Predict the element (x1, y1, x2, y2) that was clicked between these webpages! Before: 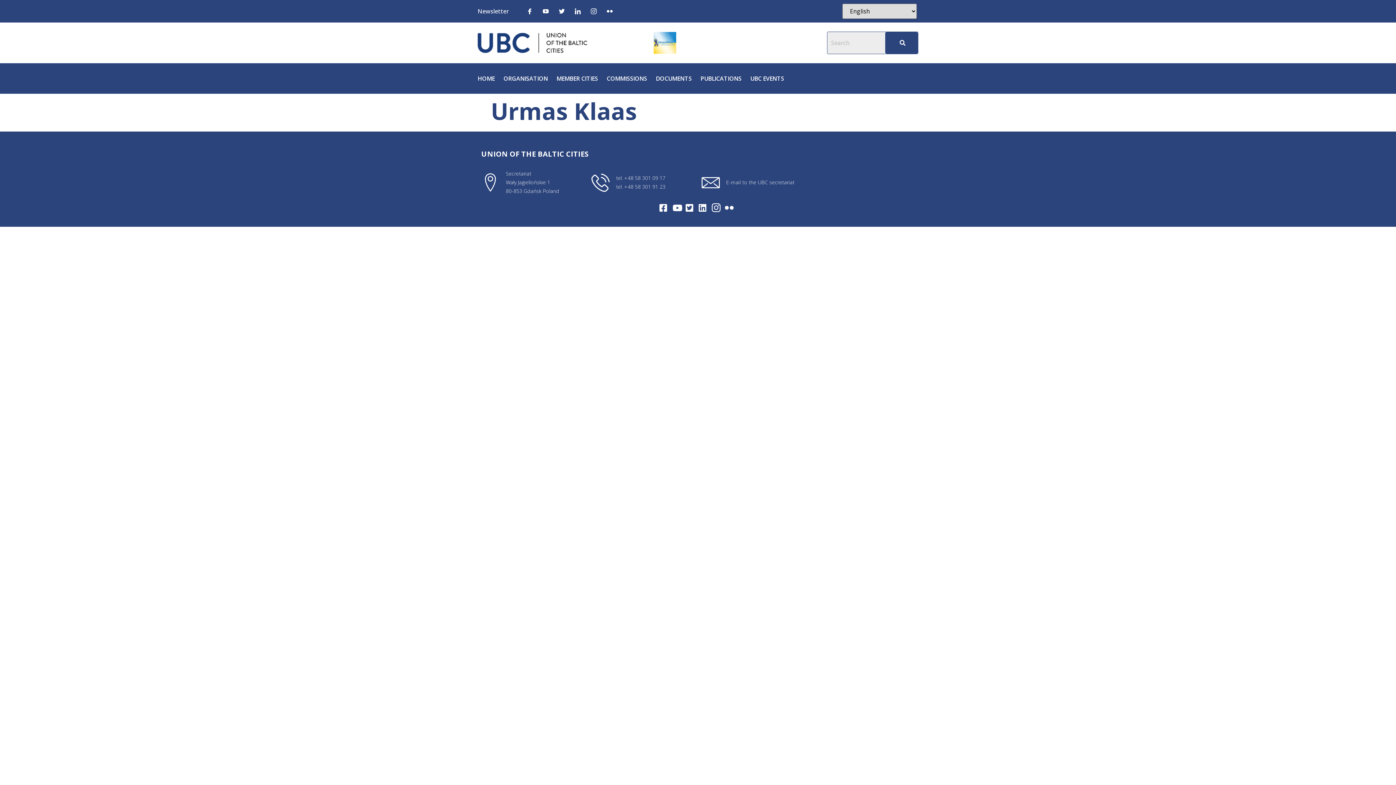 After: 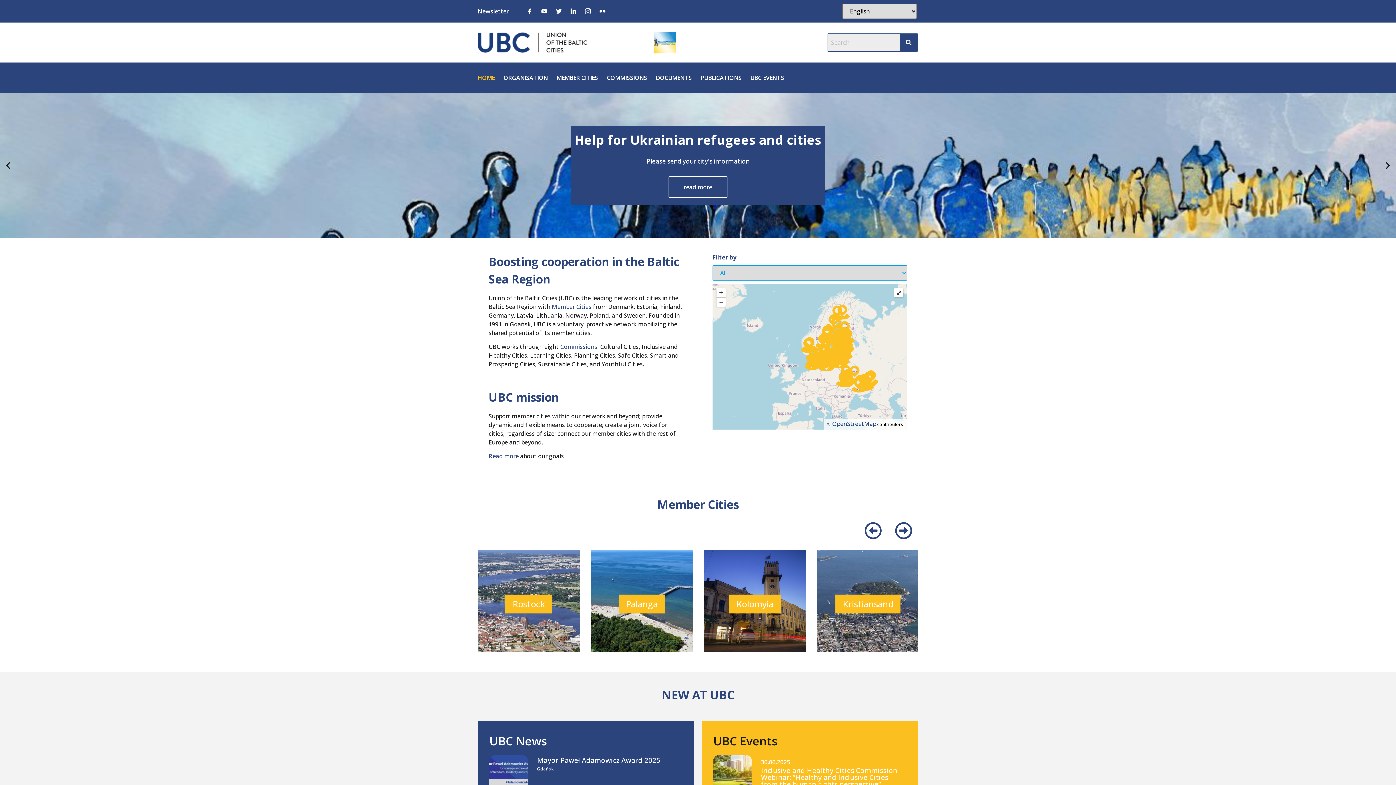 Action: bbox: (477, 32, 588, 53)